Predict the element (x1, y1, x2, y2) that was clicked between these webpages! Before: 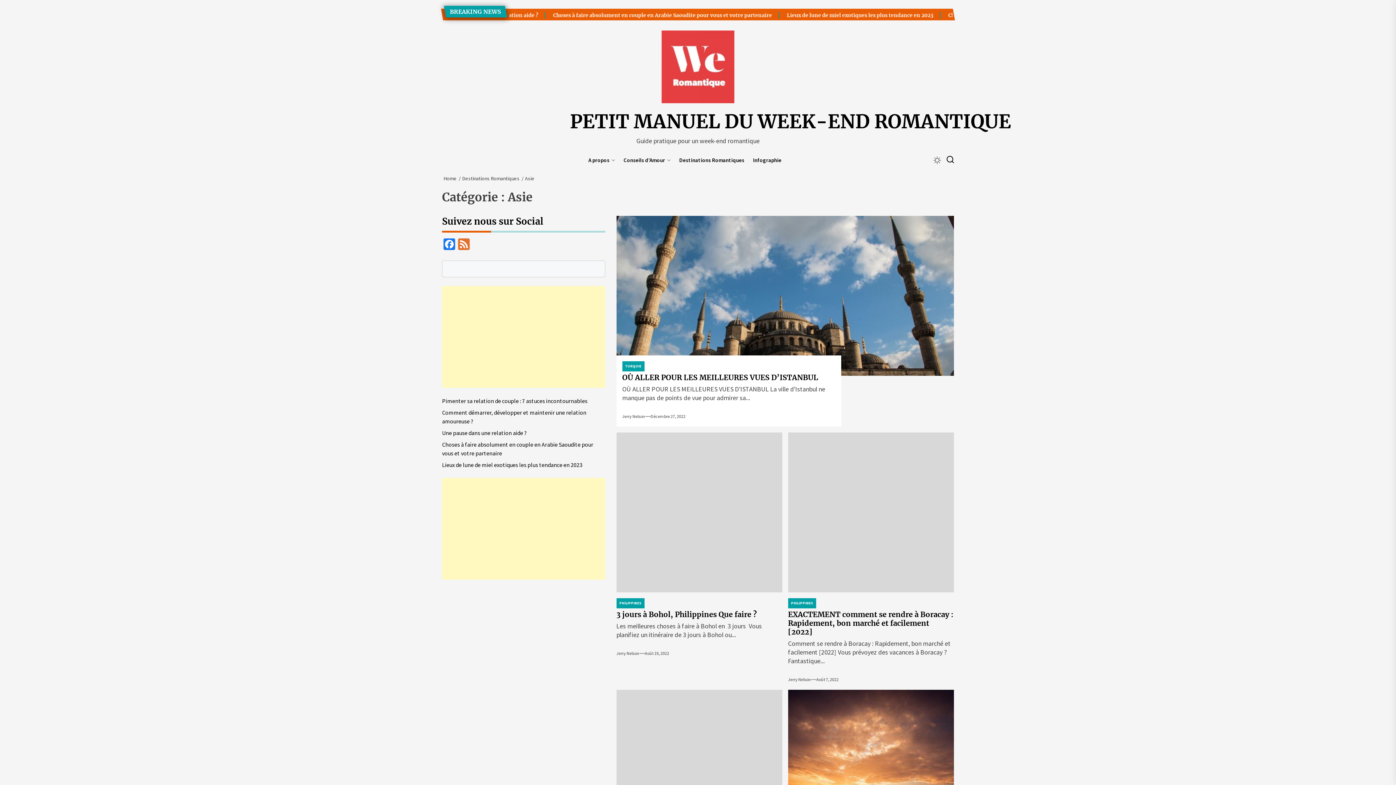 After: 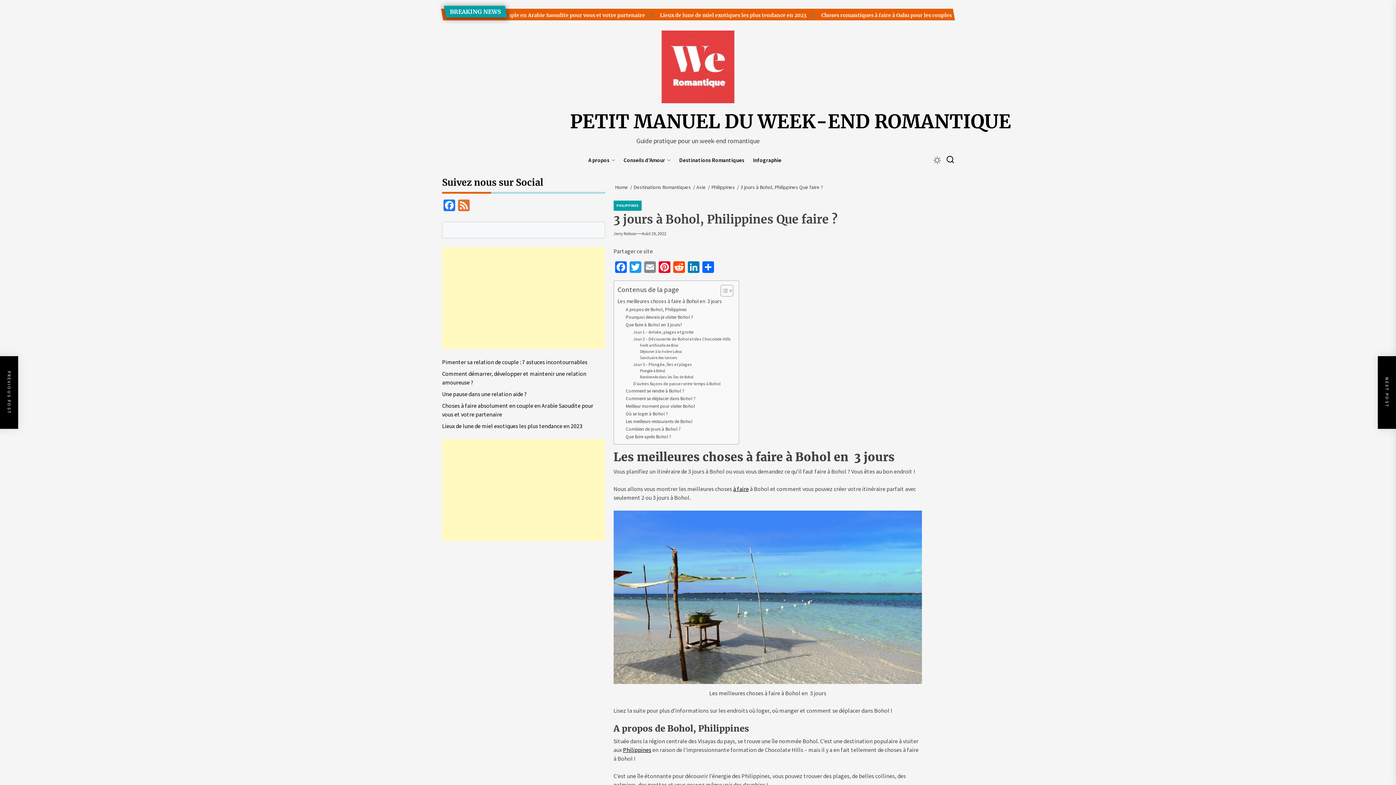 Action: label: 3 jours à Bohol, Philippines Que faire ? bbox: (616, 432, 782, 592)